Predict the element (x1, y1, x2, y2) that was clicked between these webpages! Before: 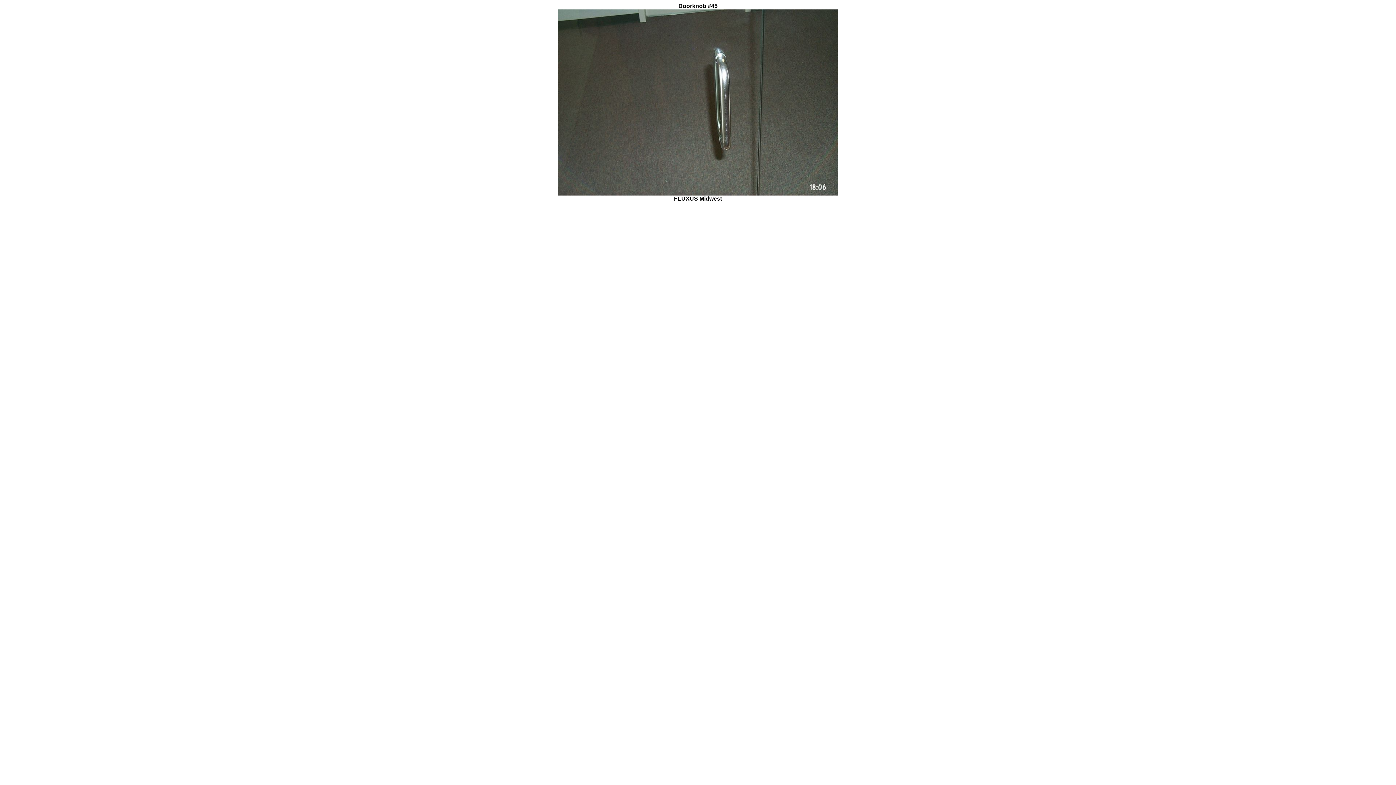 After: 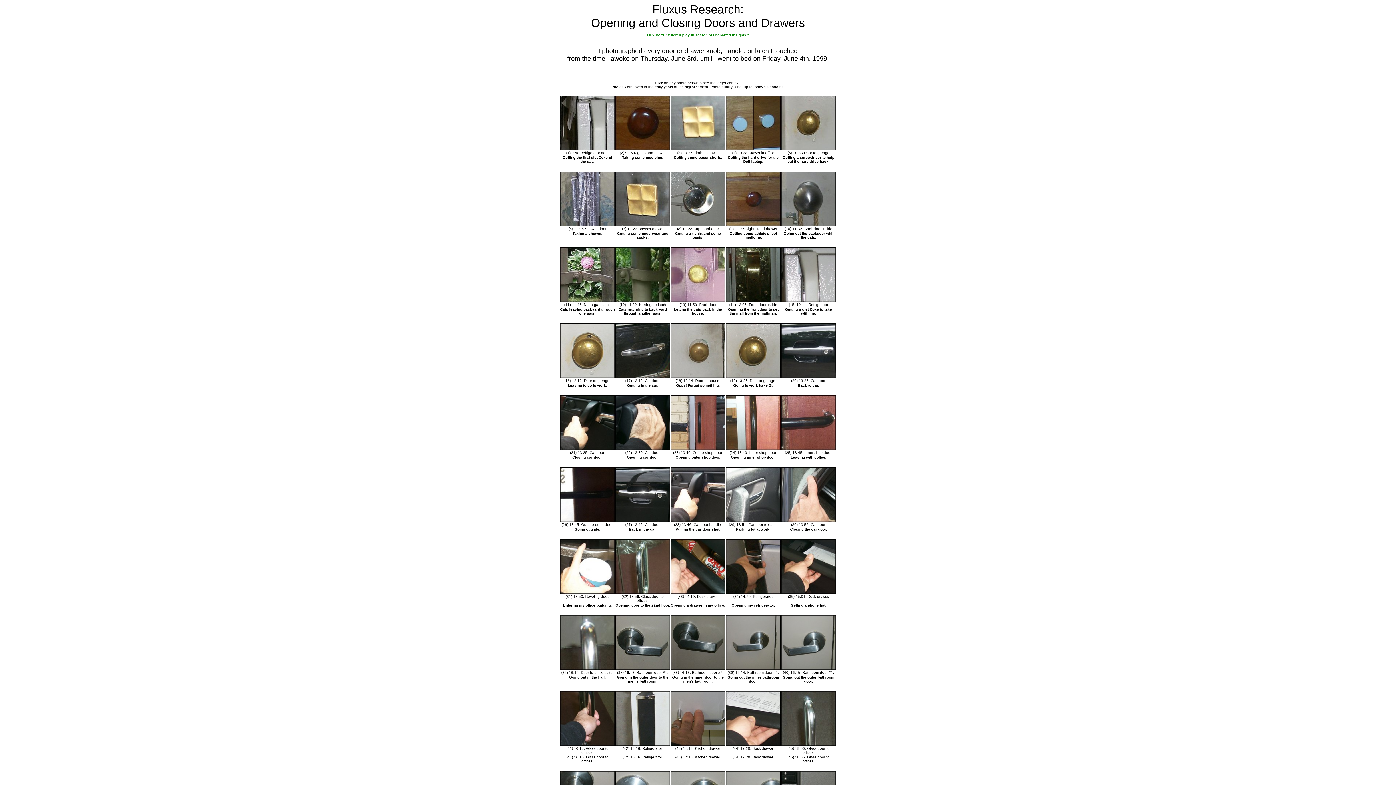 Action: bbox: (558, 190, 837, 196)